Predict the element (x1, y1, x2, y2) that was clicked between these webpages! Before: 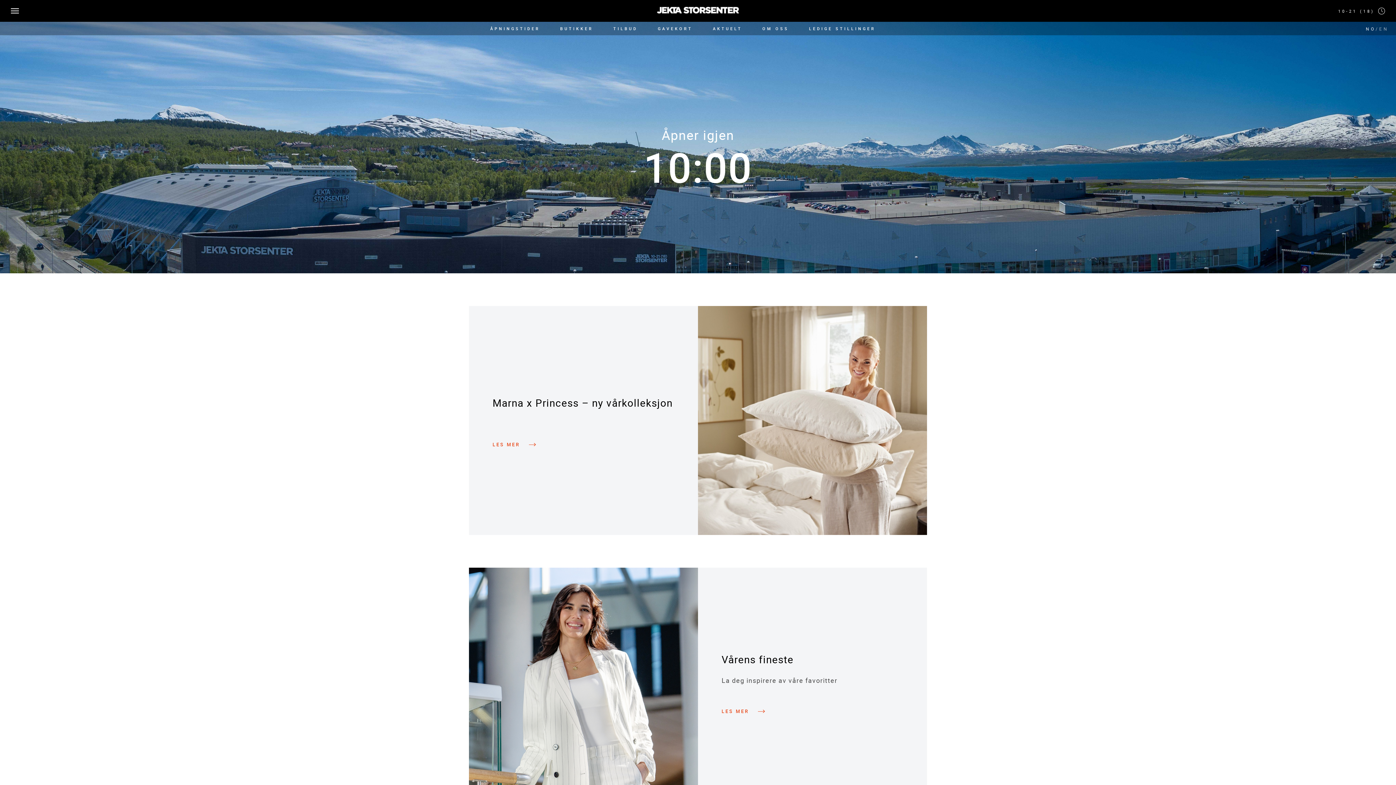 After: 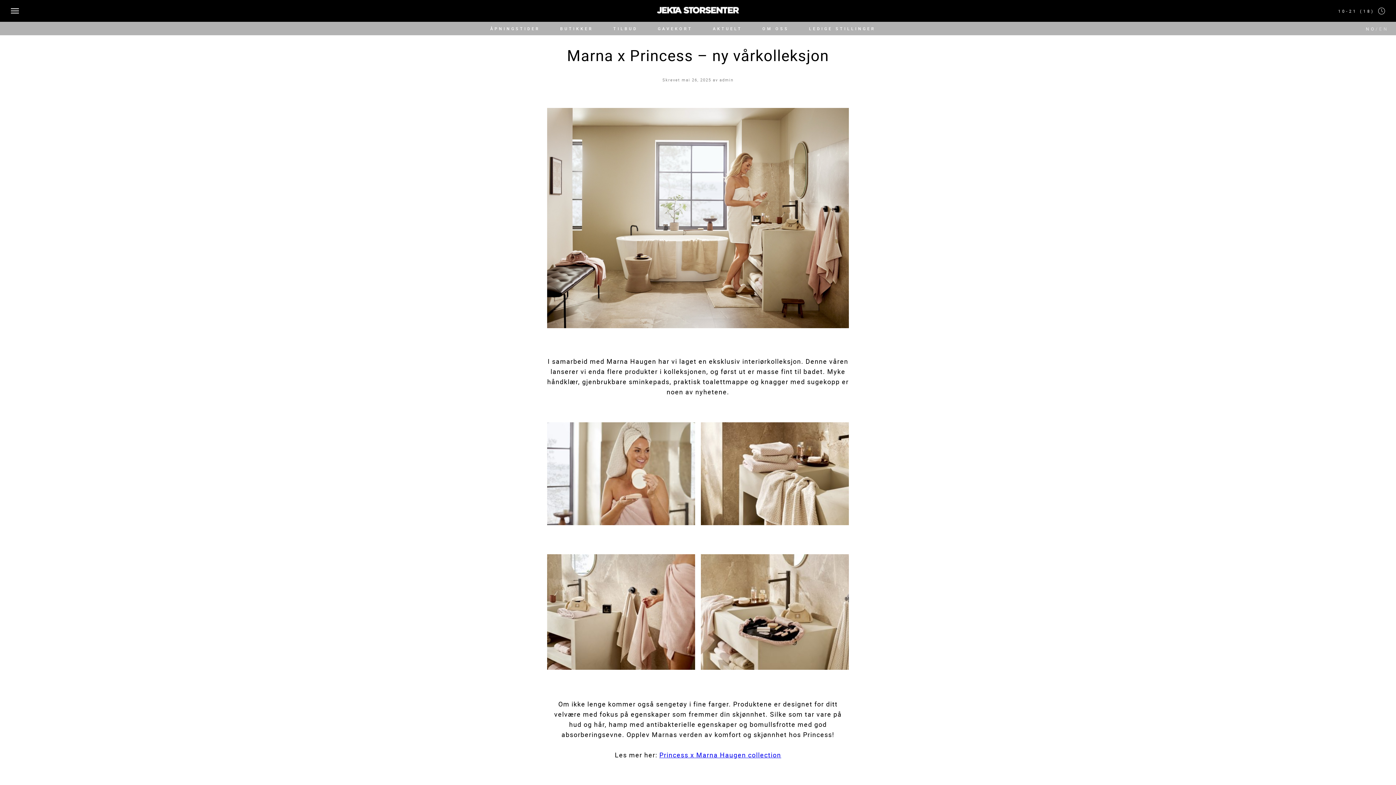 Action: label: Marna x Princess – ny vårkolleksjon

LES MER bbox: (469, 306, 927, 535)